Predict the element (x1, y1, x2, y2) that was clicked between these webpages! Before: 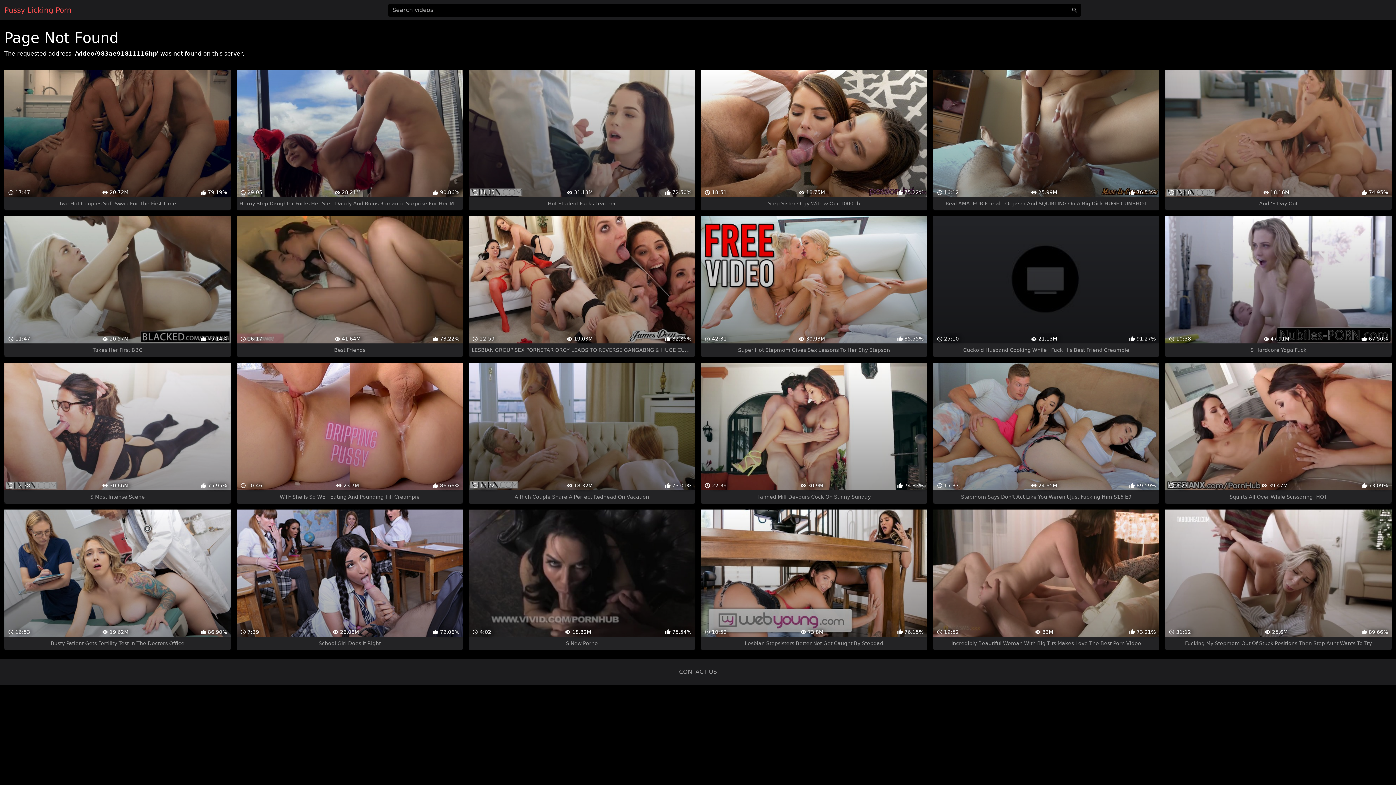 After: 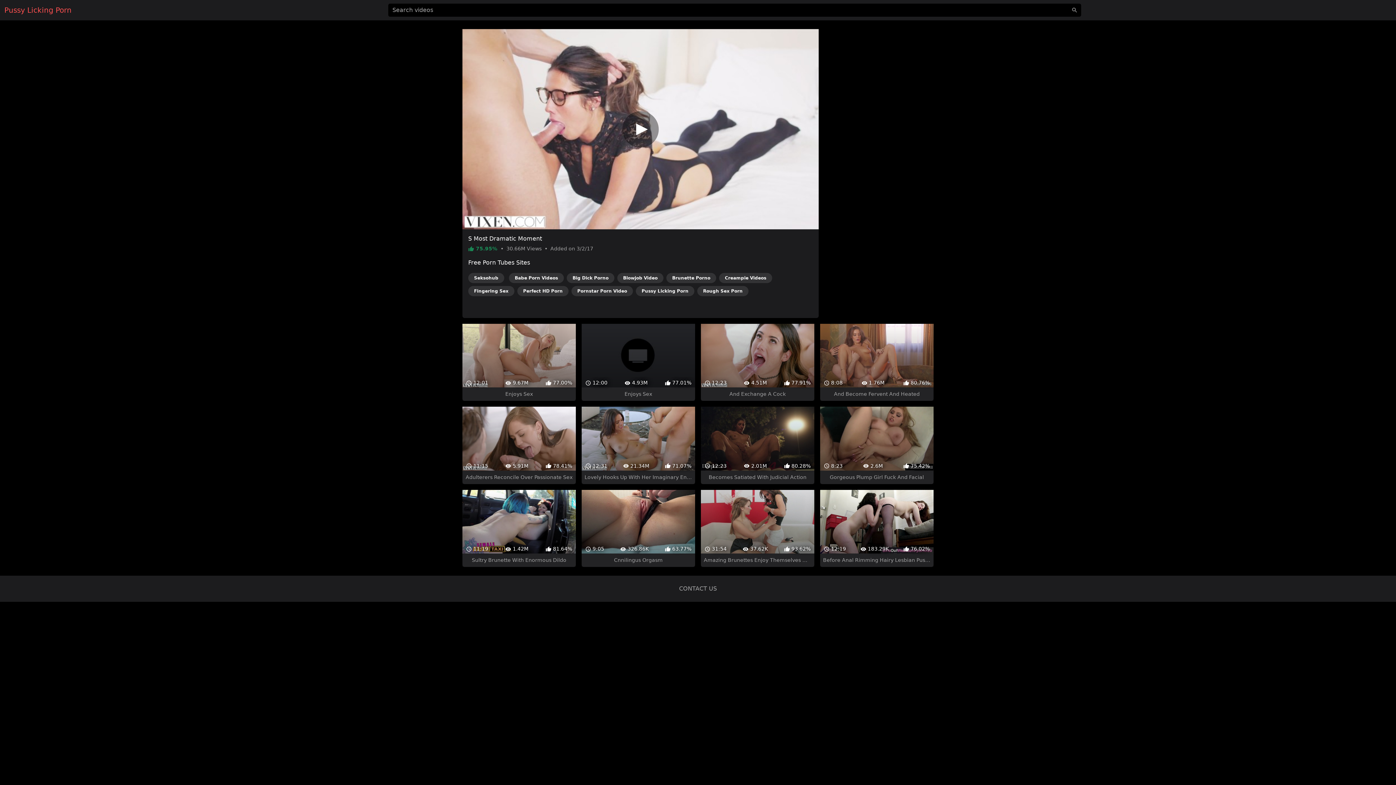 Action: bbox: (4, 363, 230, 503) label:  12:38
 30.66M
 75.95%
S Most Intense Scene